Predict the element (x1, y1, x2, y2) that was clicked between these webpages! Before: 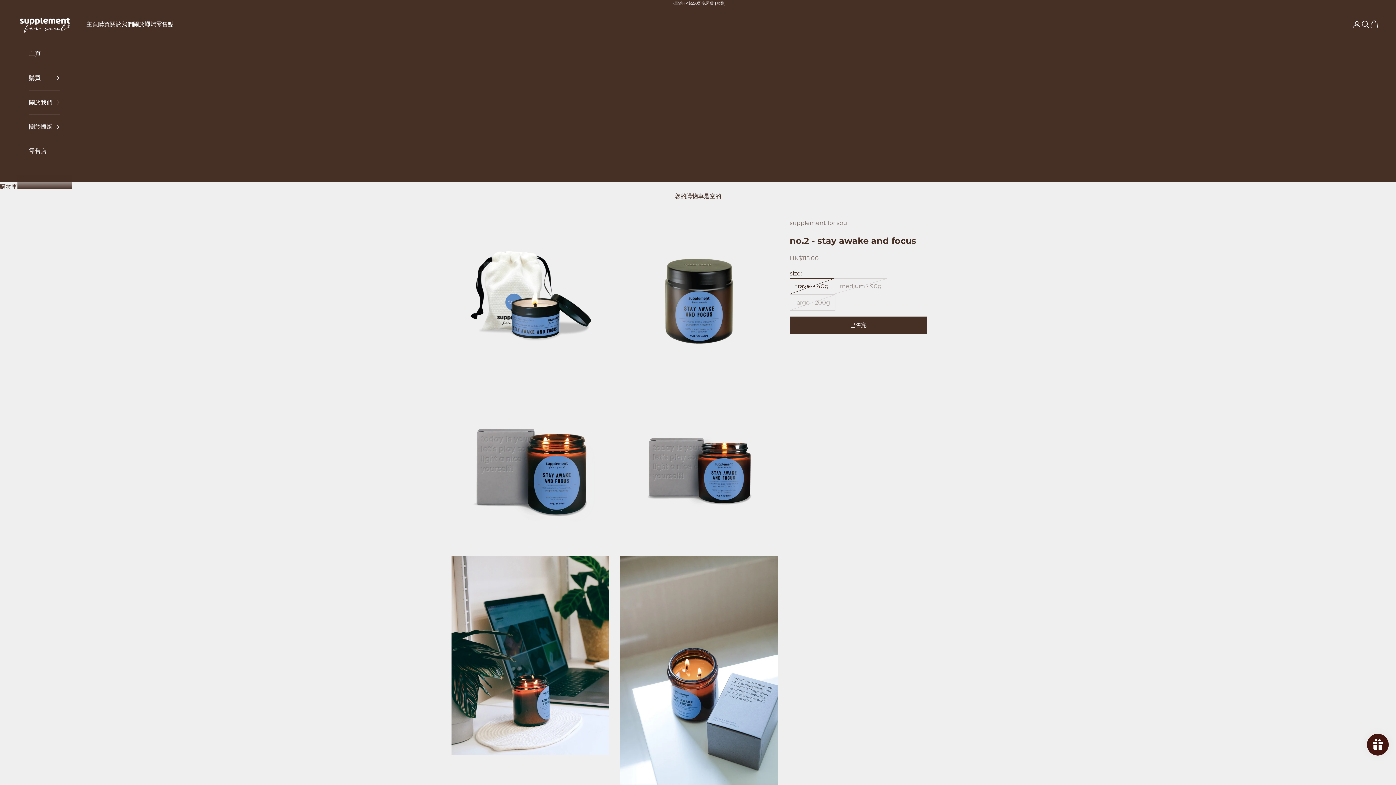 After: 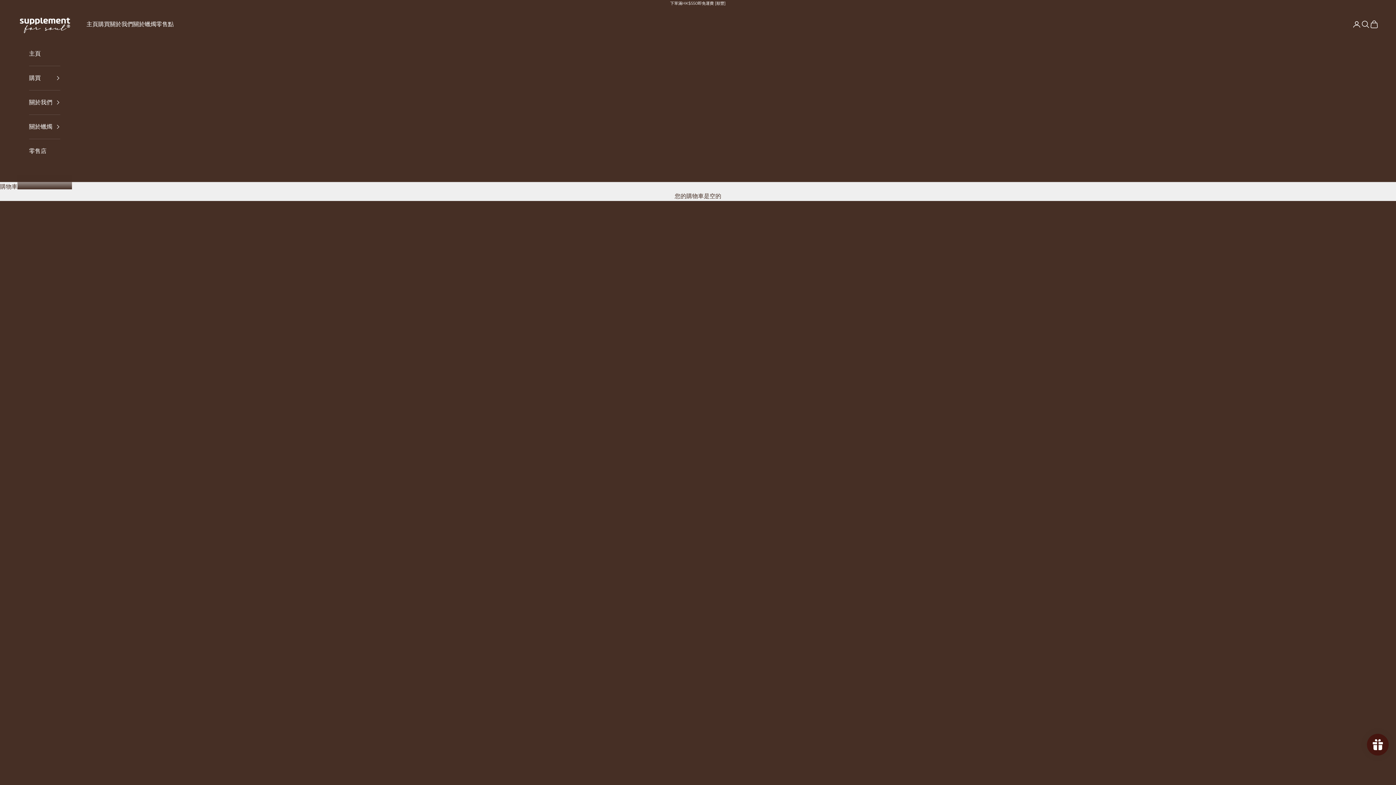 Action: bbox: (29, 41, 60, 65) label: 主頁